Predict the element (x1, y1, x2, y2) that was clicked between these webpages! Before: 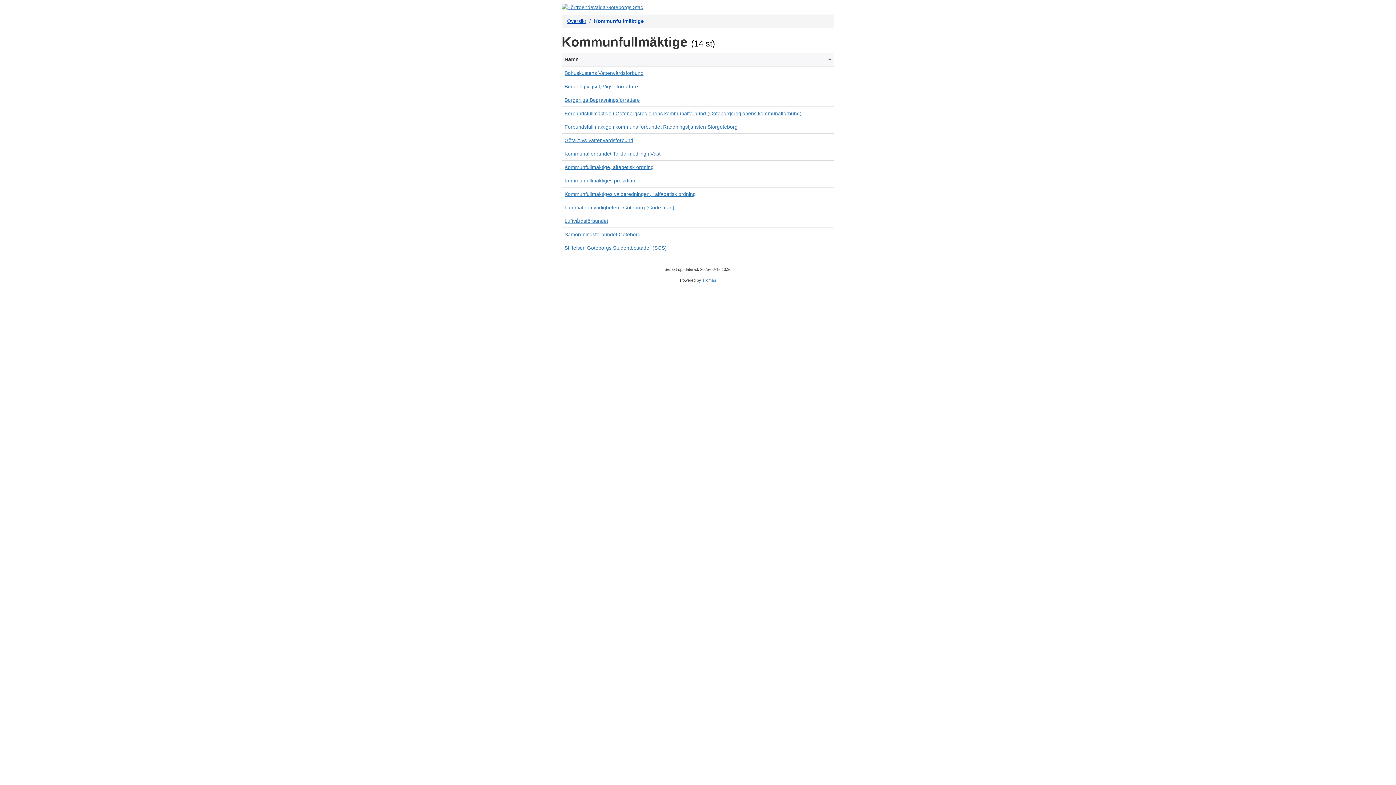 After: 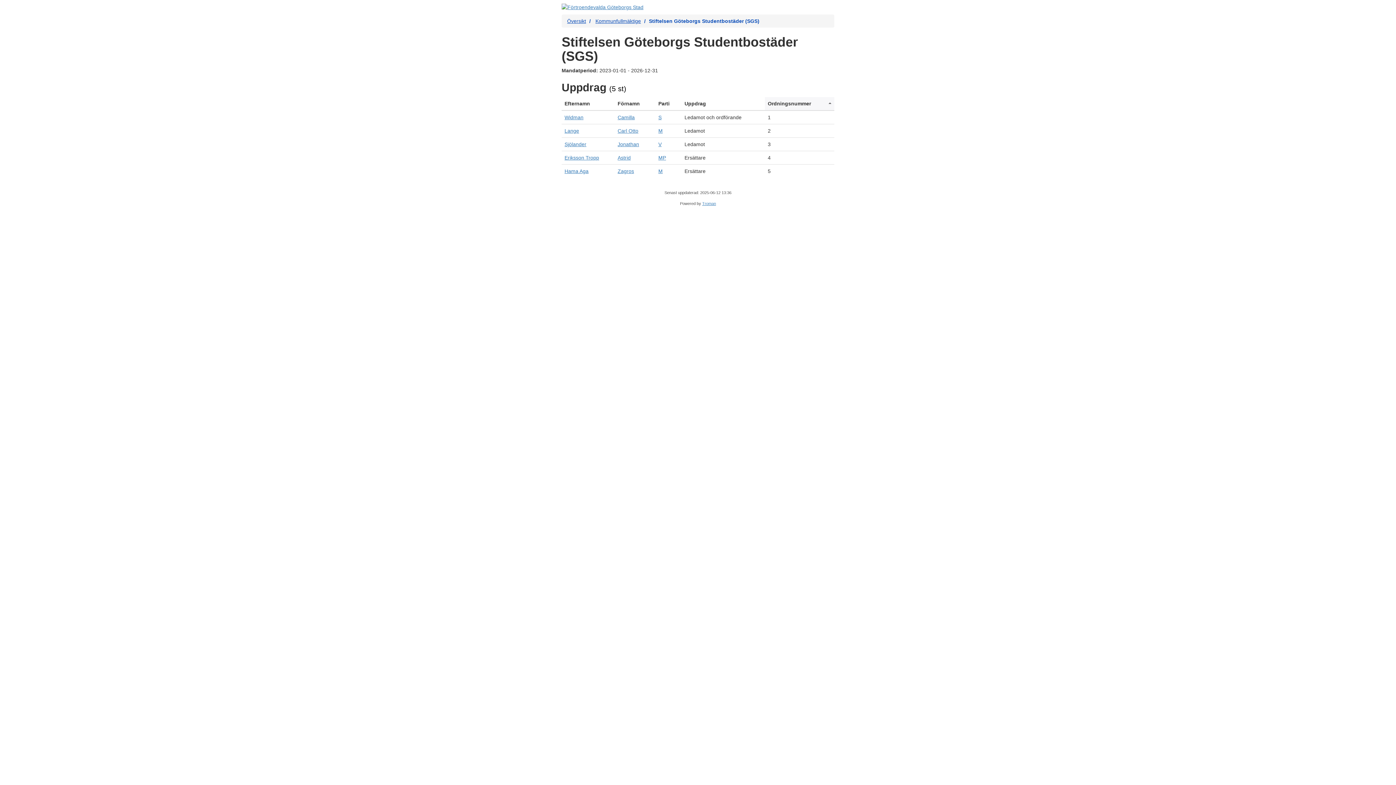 Action: bbox: (564, 245, 666, 250) label: Stiftelsen Göteborgs Studentbostäder (SGS)